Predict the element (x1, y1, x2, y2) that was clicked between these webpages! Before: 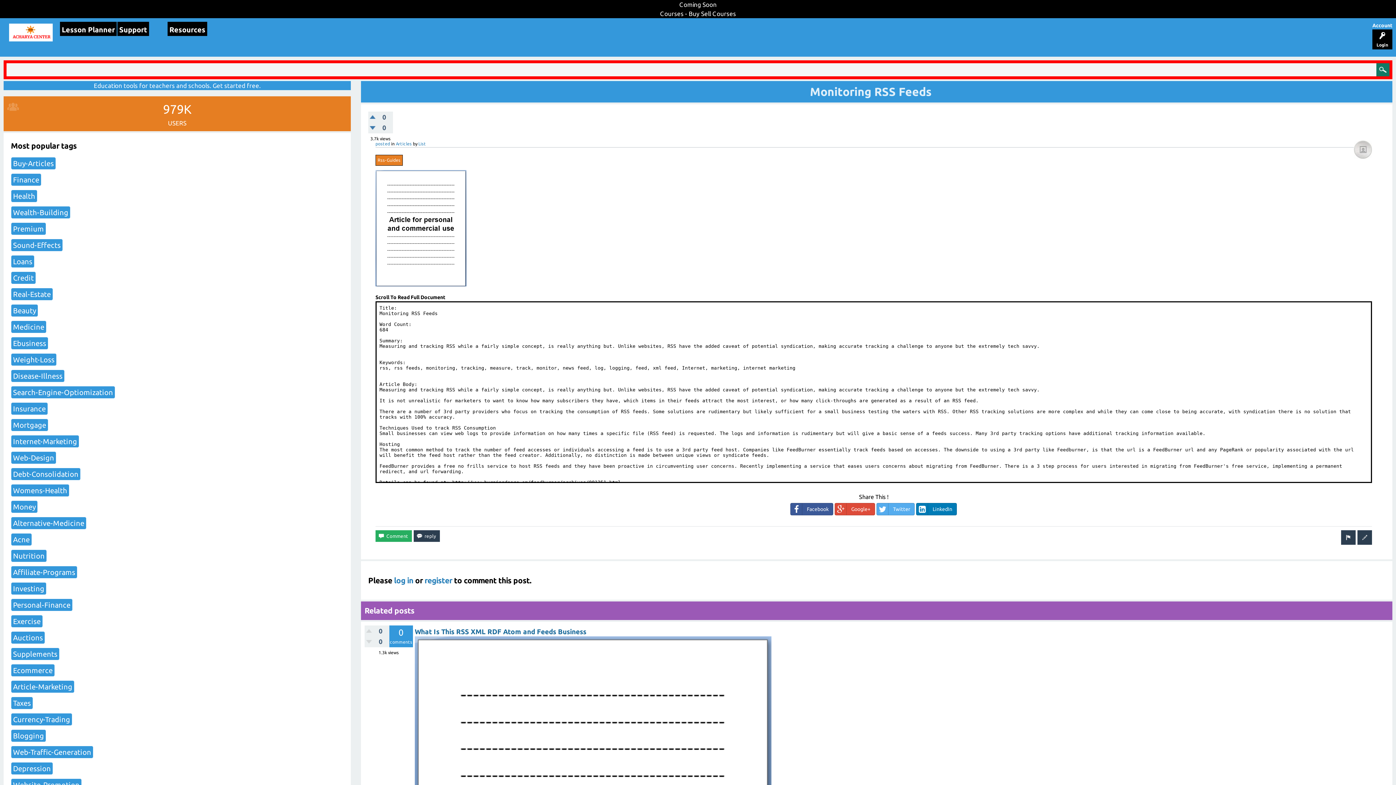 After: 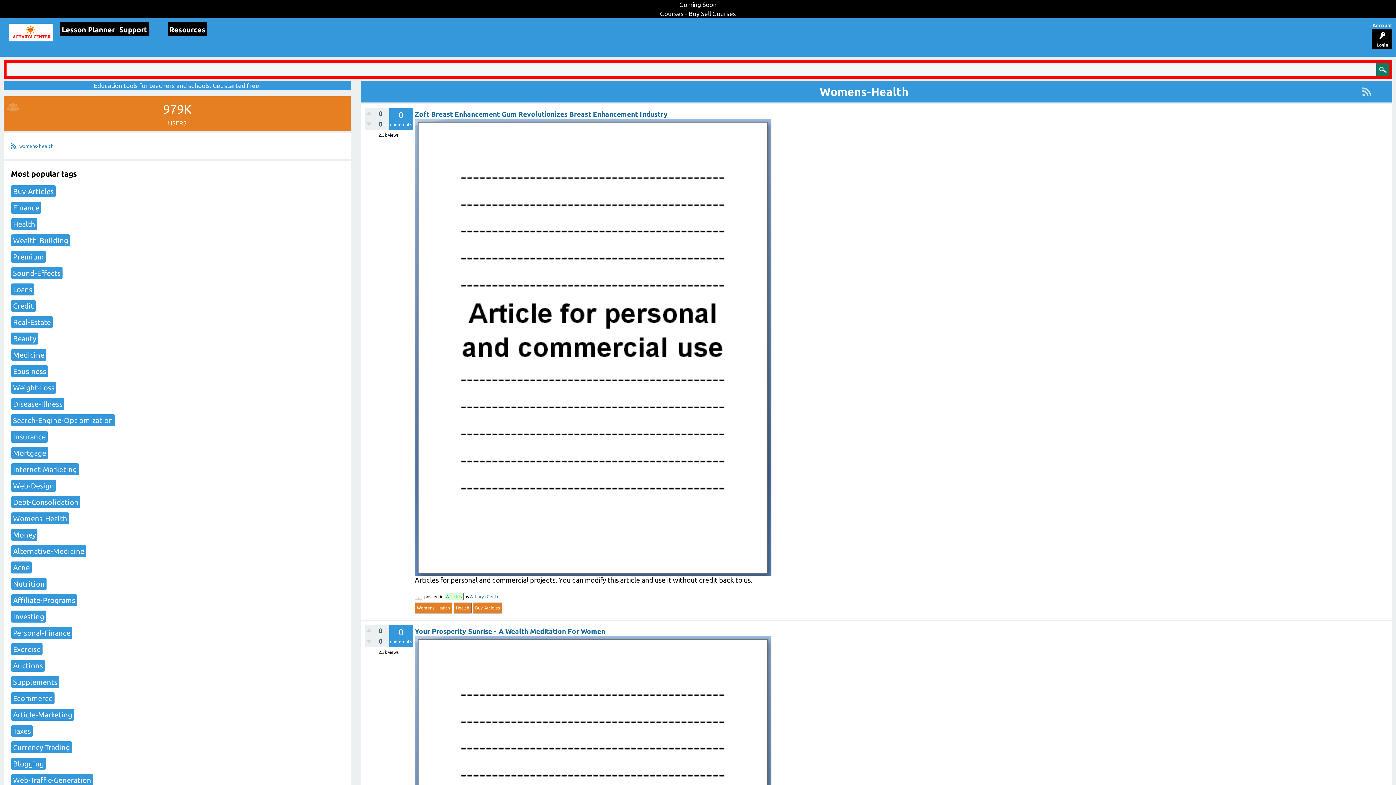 Action: label: Womens-Health bbox: (10, 484, 69, 496)